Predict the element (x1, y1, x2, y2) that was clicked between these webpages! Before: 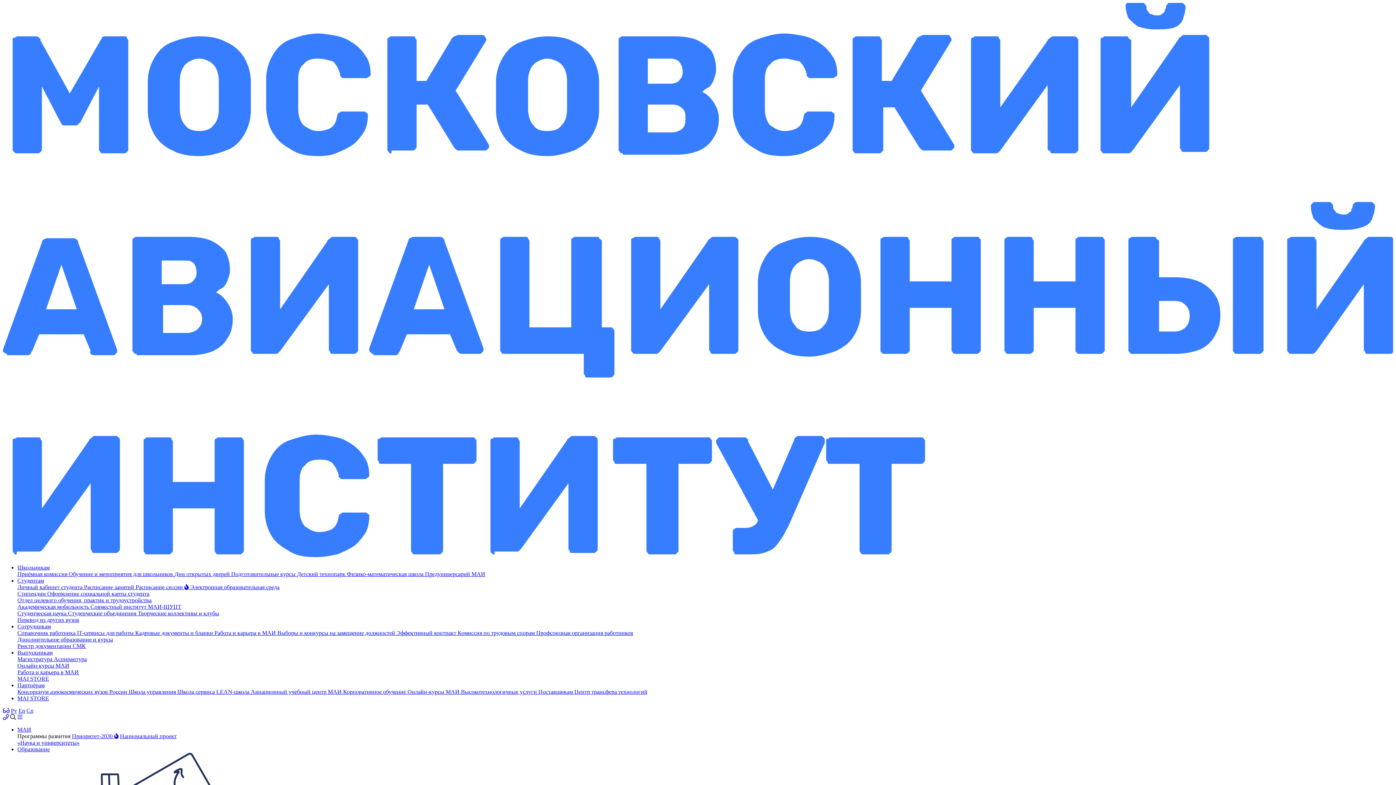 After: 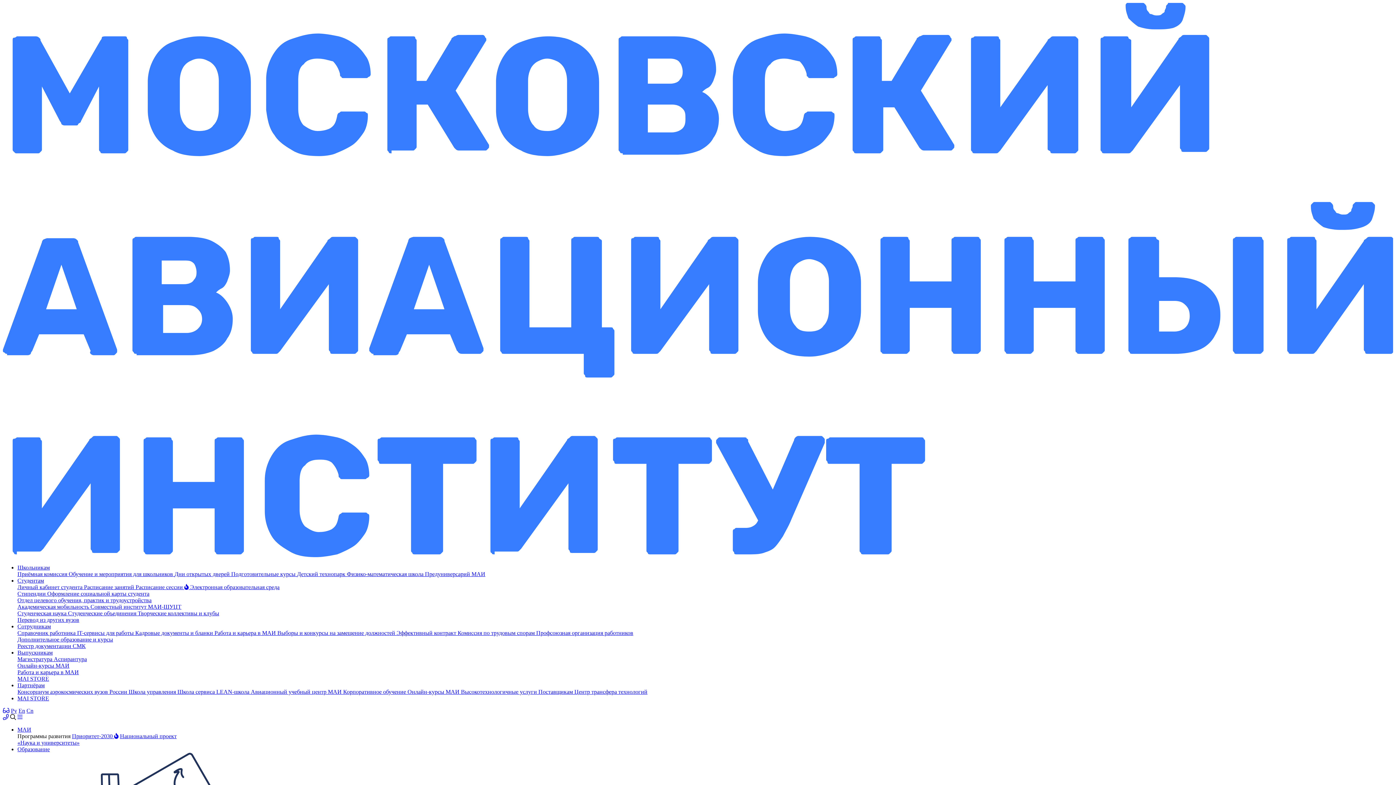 Action: label: Онлайн-курсы МАИ  bbox: (407, 689, 461, 695)